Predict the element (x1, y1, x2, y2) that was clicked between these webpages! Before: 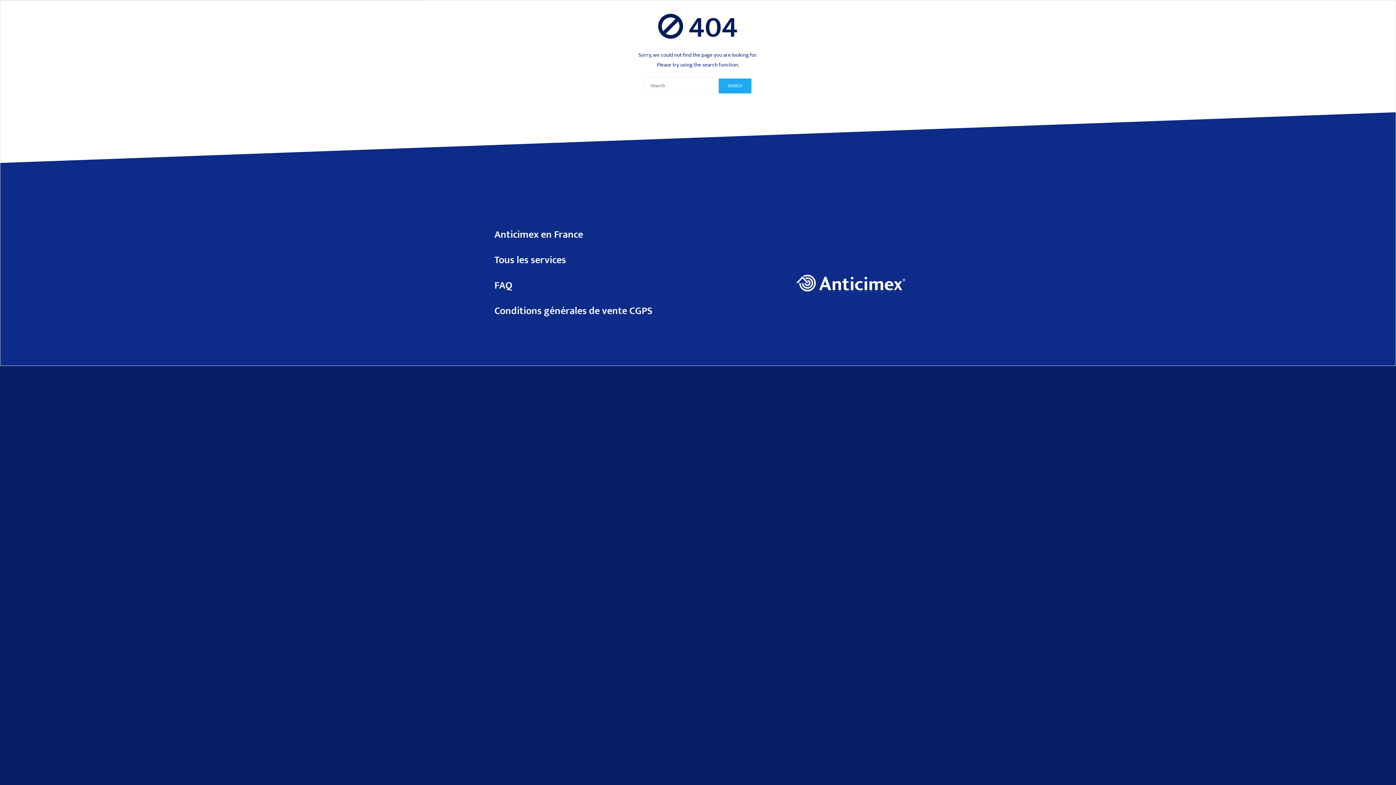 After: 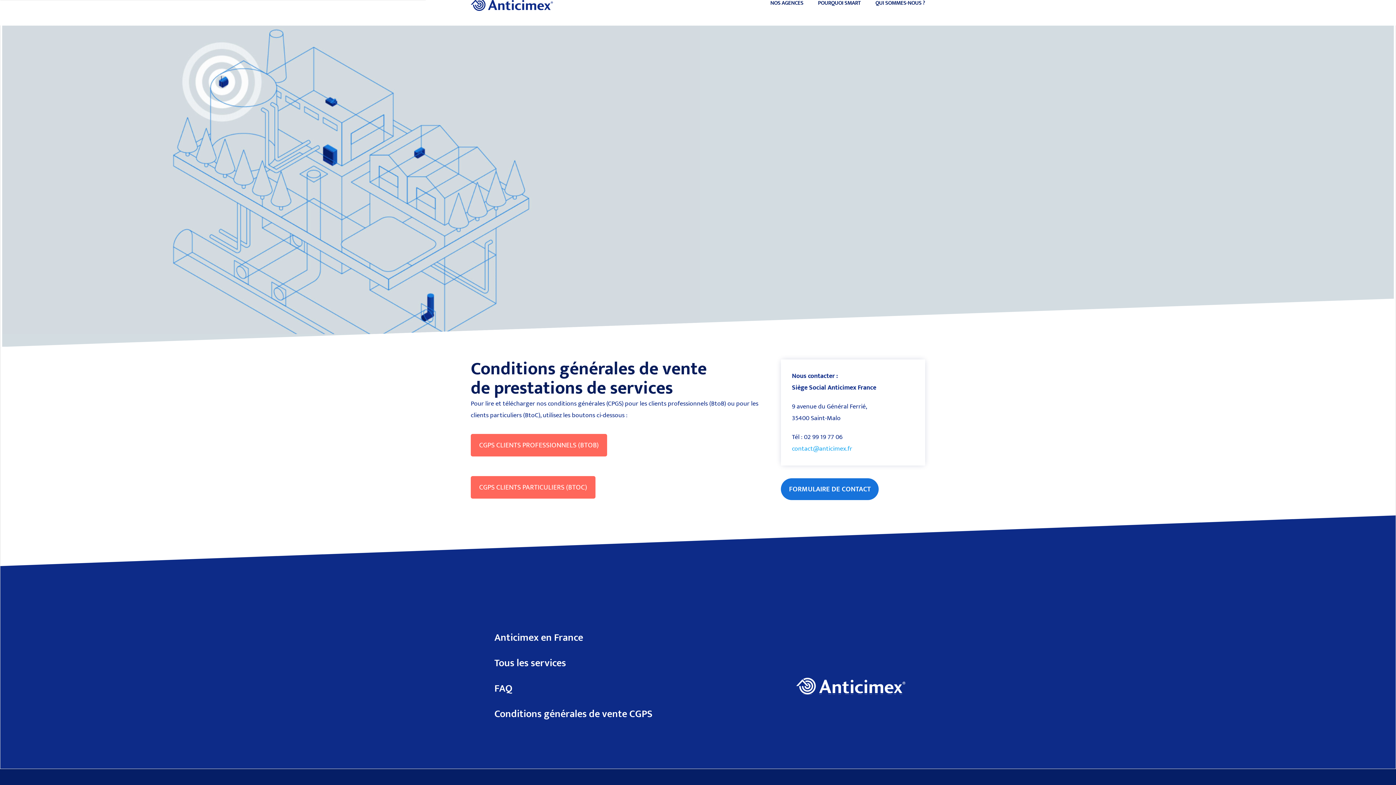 Action: bbox: (494, 301, 652, 320) label: Conditions générales de vente CGPS